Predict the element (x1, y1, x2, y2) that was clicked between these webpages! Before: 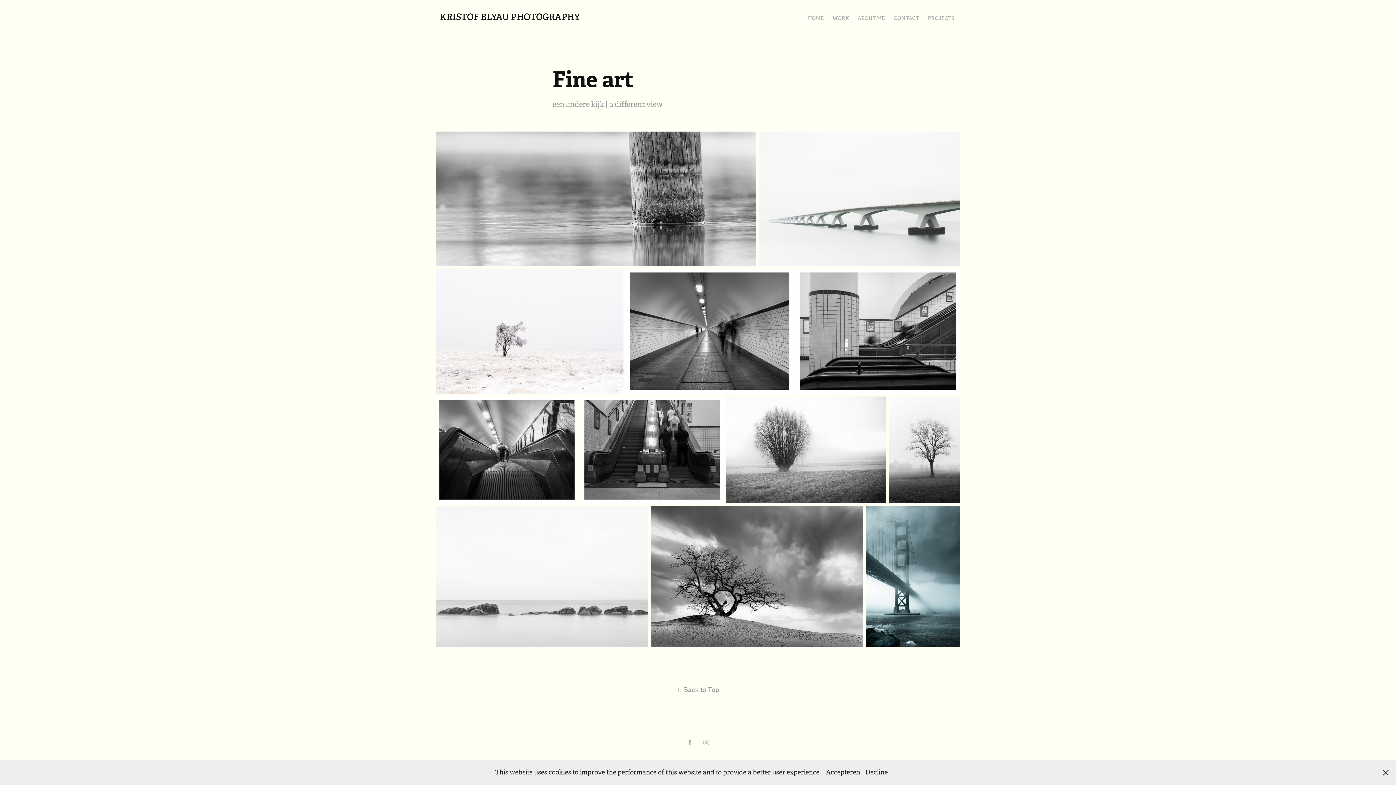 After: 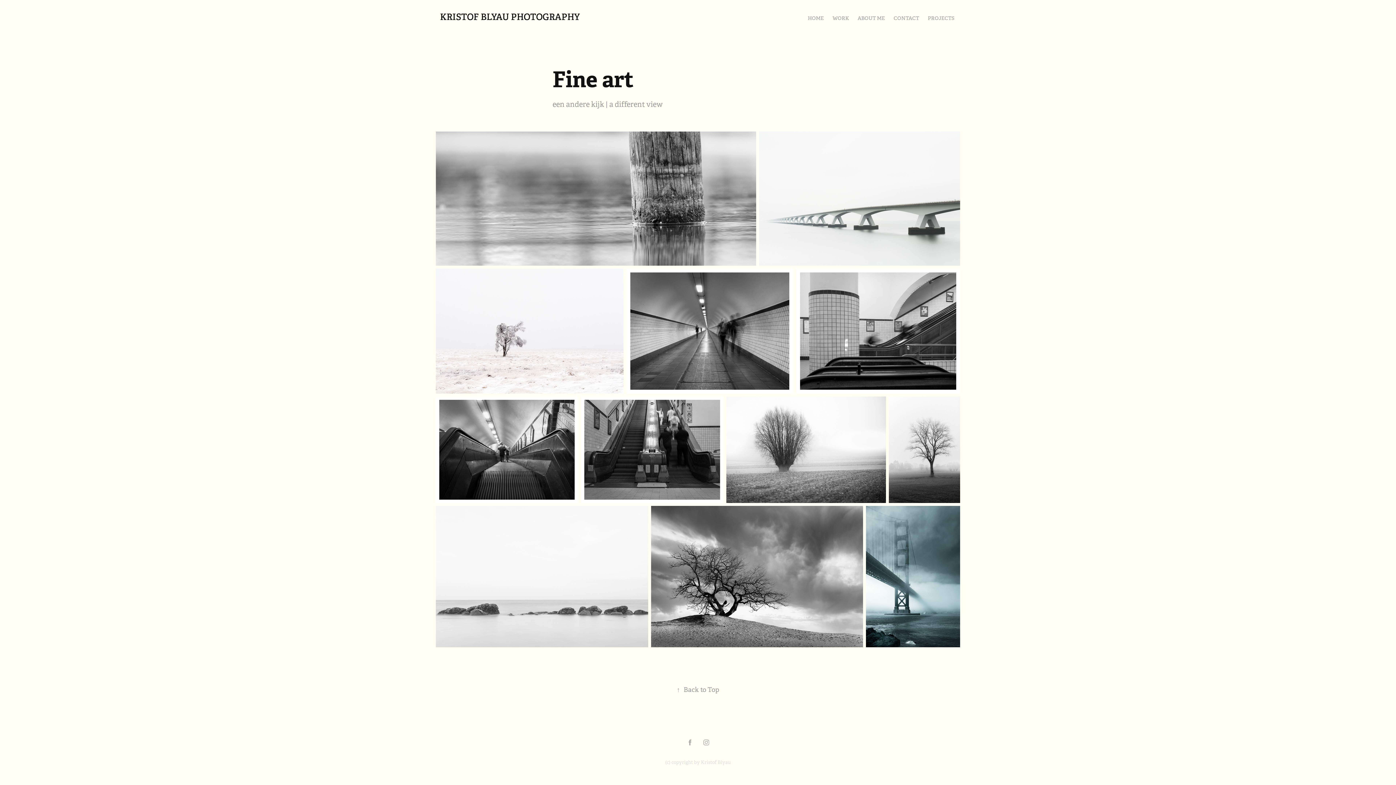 Action: label: Accepteren bbox: (826, 768, 860, 776)